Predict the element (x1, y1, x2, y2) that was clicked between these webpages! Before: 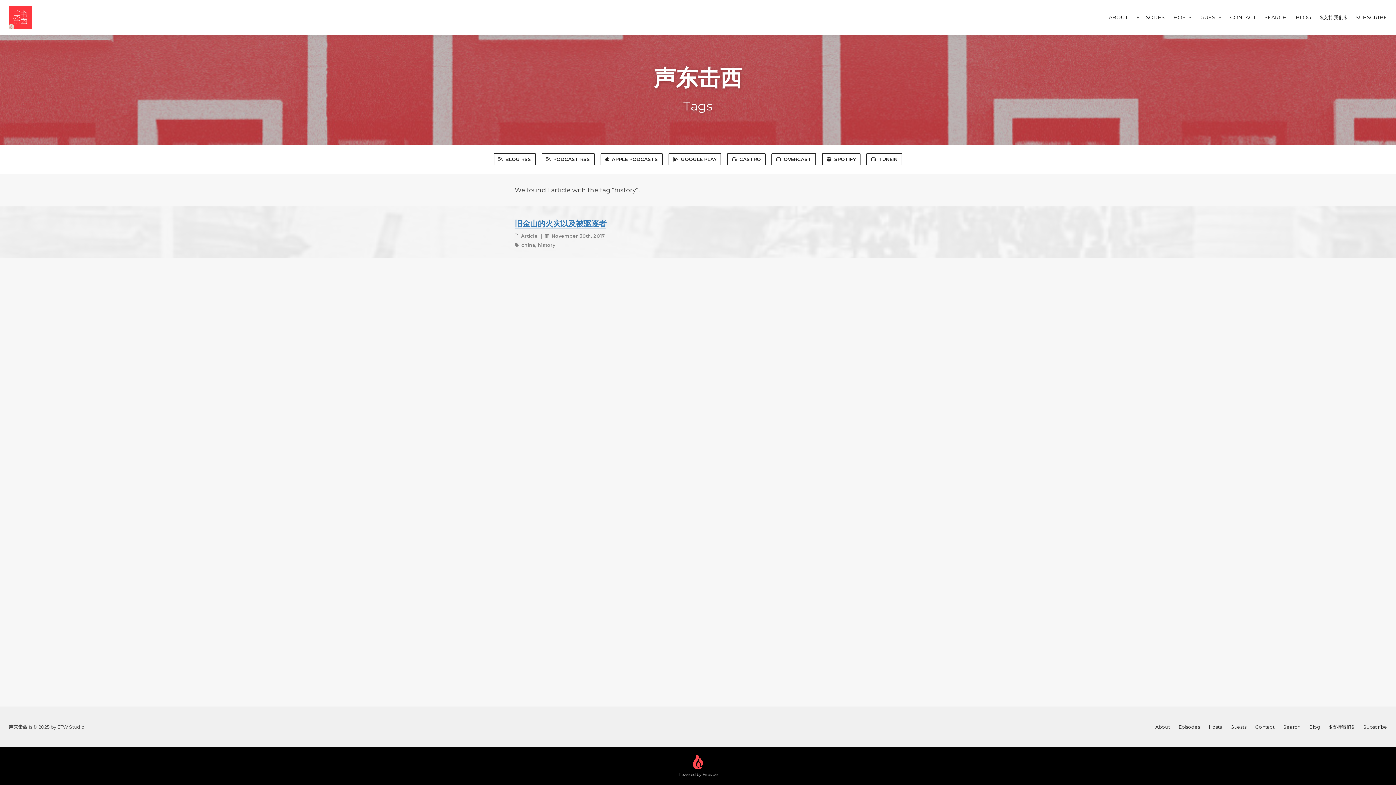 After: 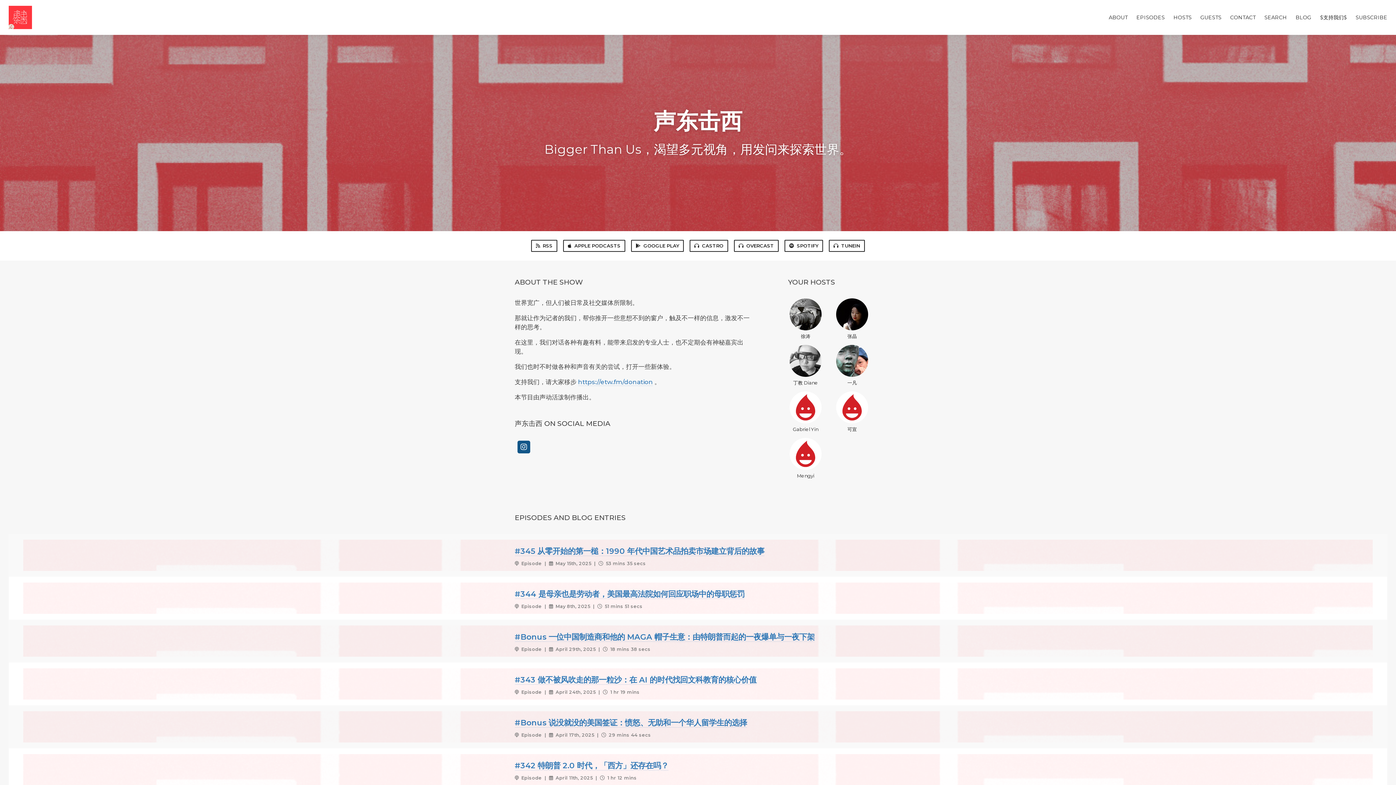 Action: bbox: (8, 5, 32, 29)